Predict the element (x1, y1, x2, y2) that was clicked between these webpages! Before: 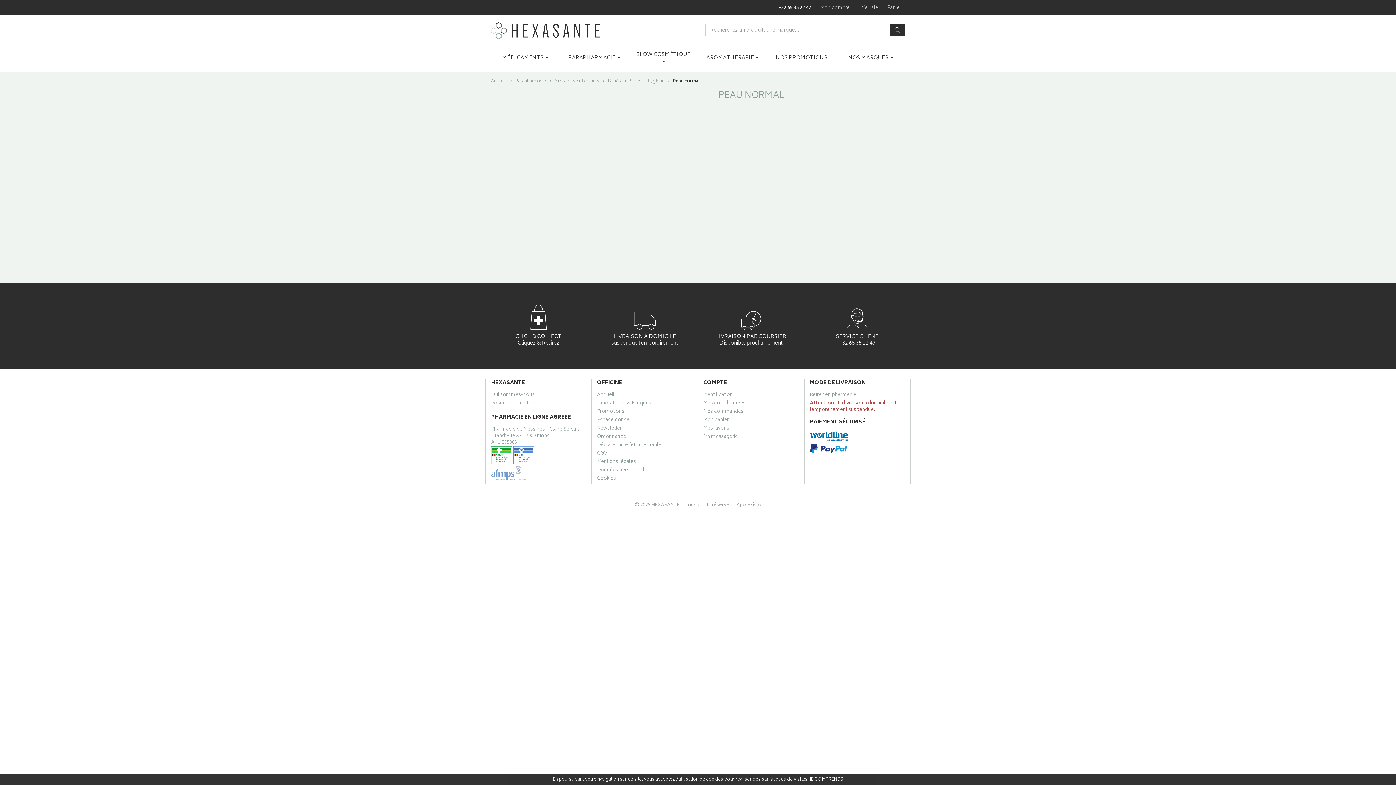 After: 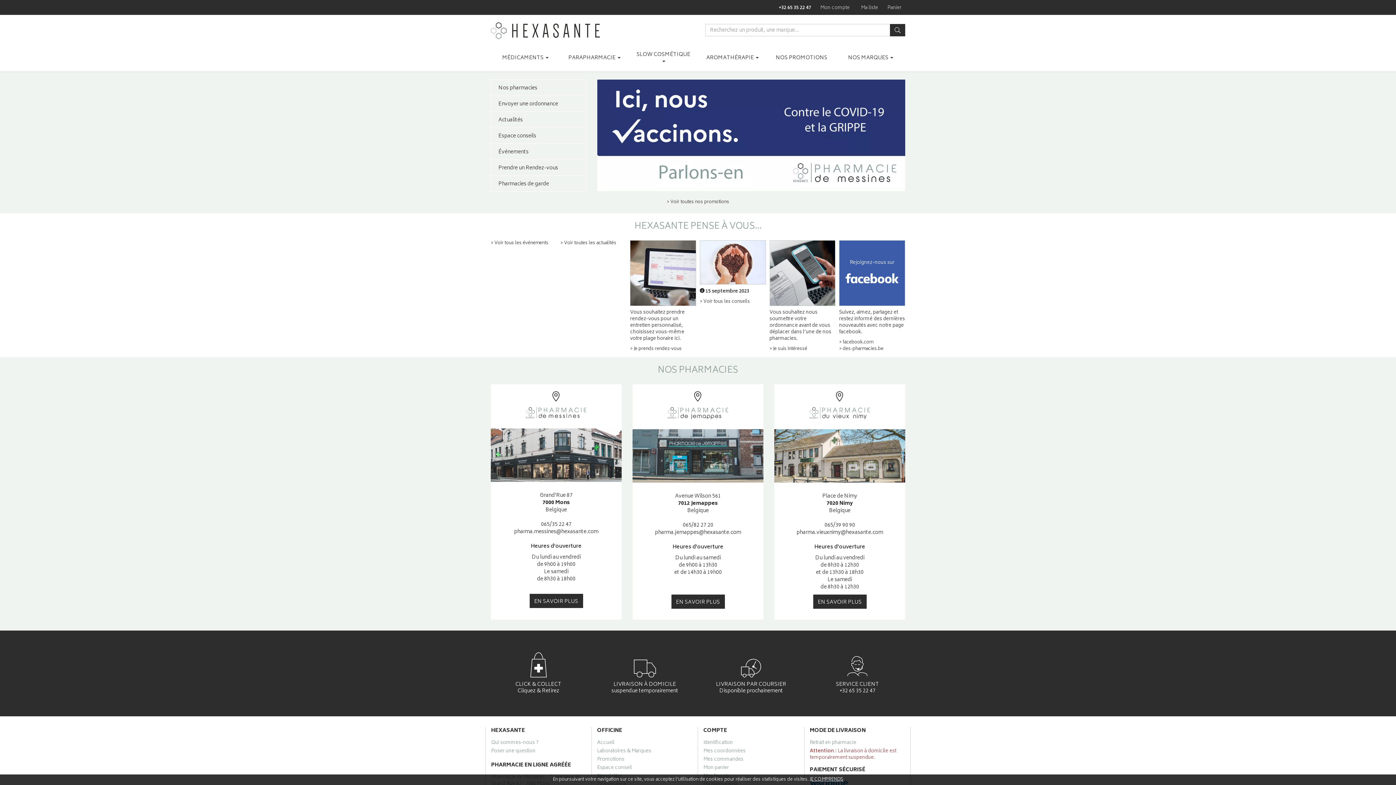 Action: bbox: (490, 22, 692, 39)